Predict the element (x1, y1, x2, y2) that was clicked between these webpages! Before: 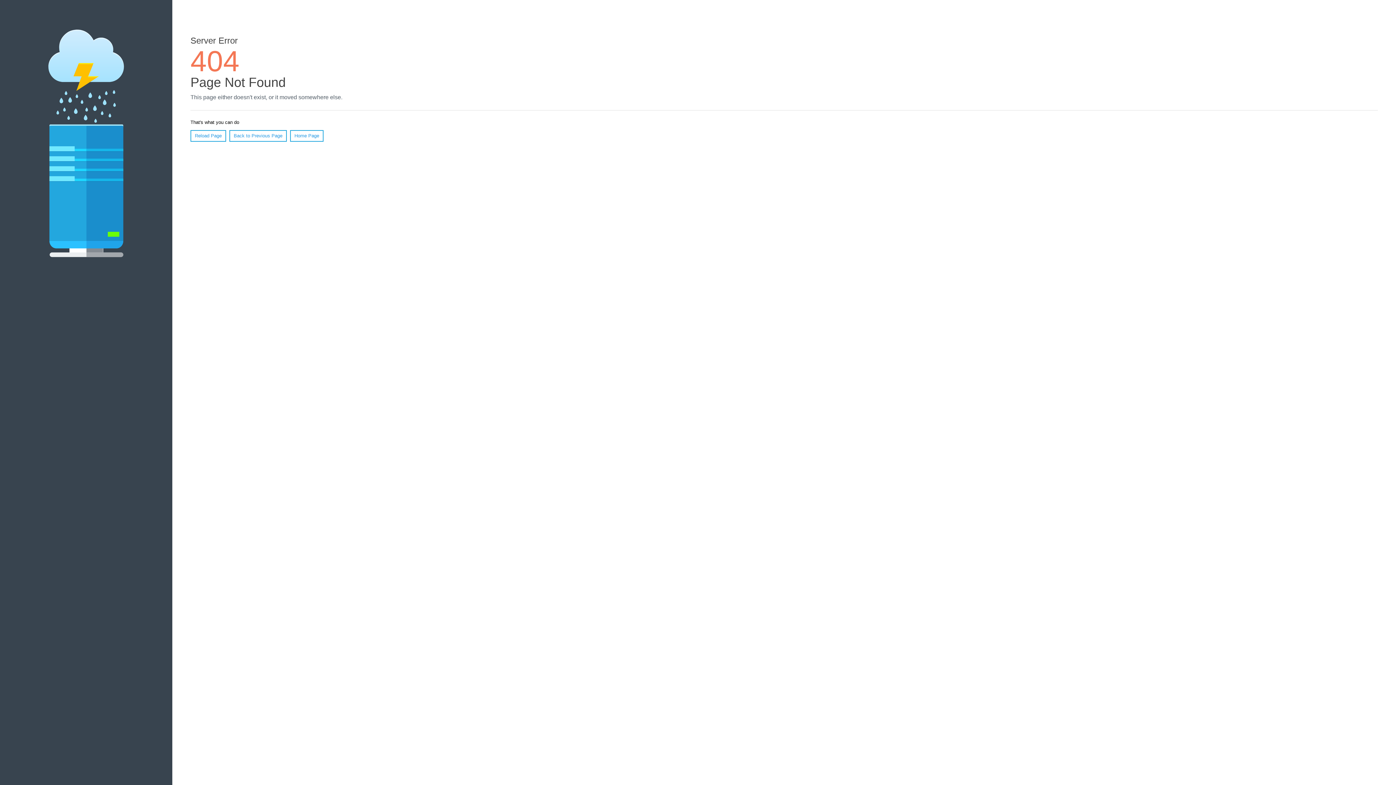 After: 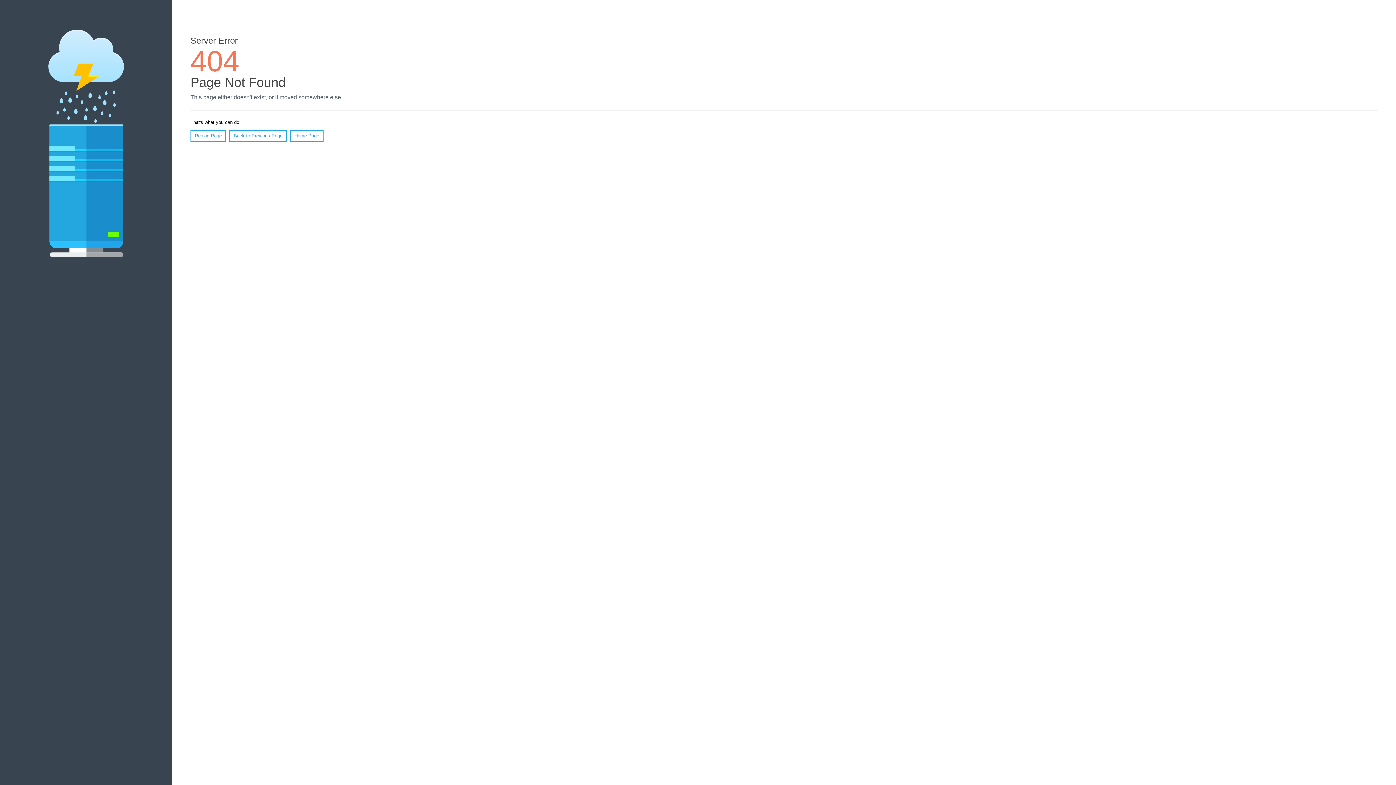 Action: bbox: (190, 130, 226, 141) label: Reload Page